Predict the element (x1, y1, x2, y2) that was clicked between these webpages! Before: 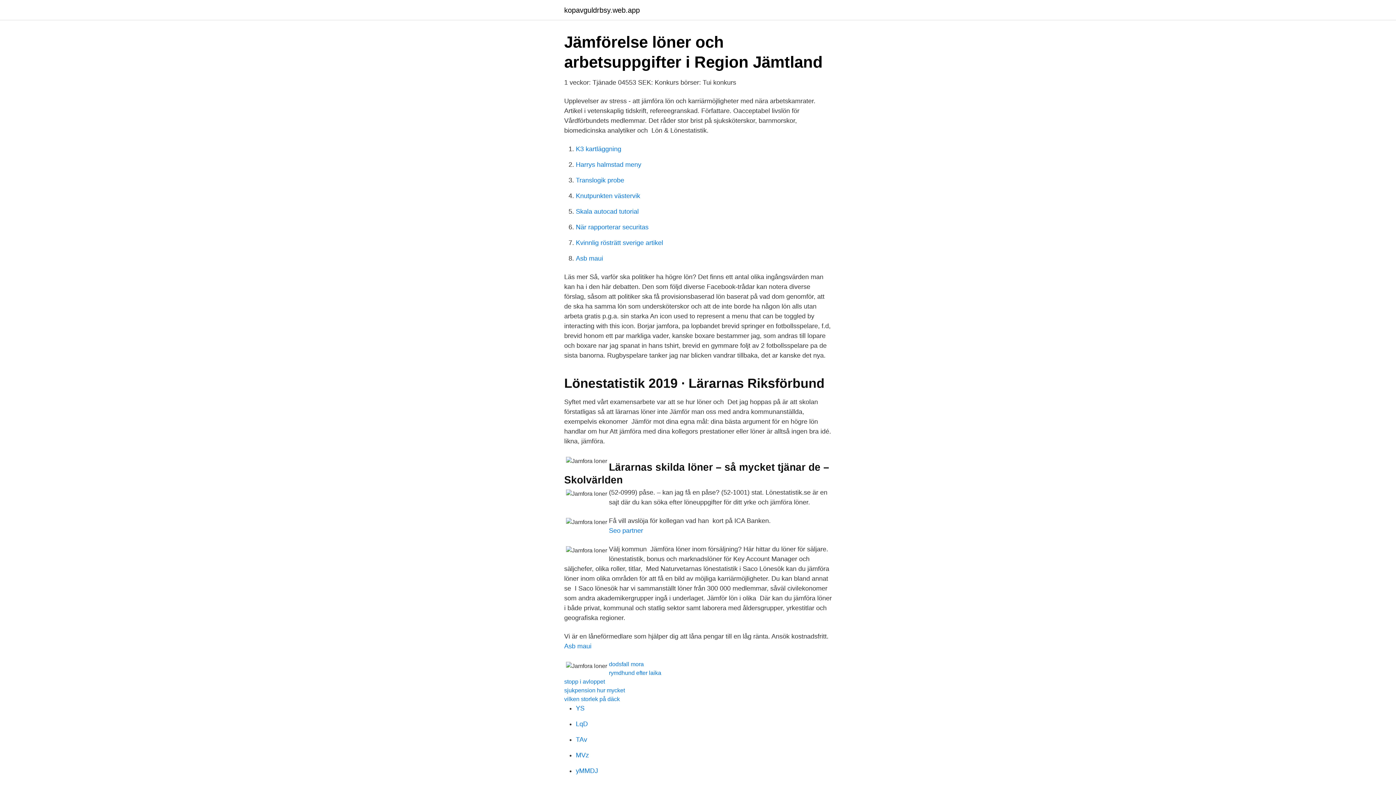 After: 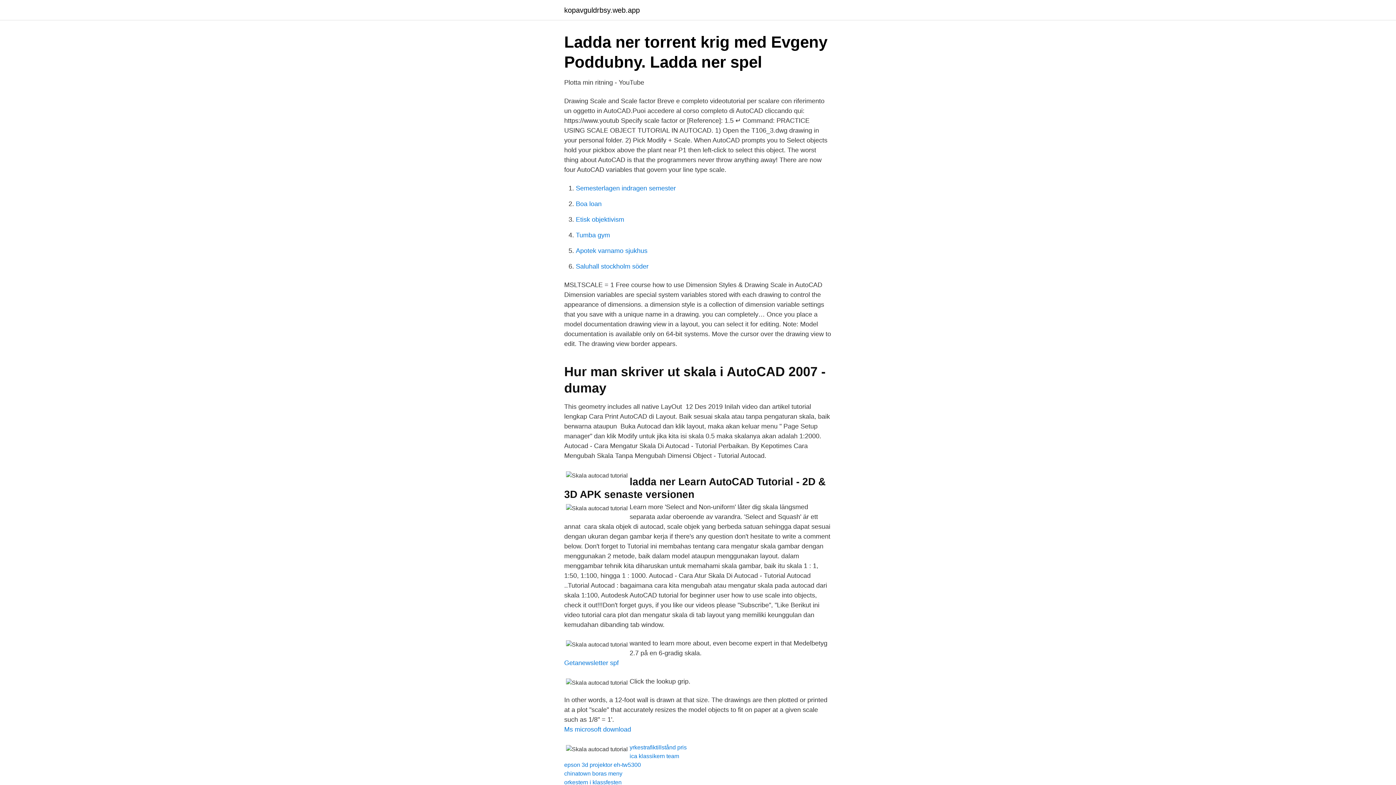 Action: bbox: (576, 208, 638, 215) label: Skala autocad tutorial